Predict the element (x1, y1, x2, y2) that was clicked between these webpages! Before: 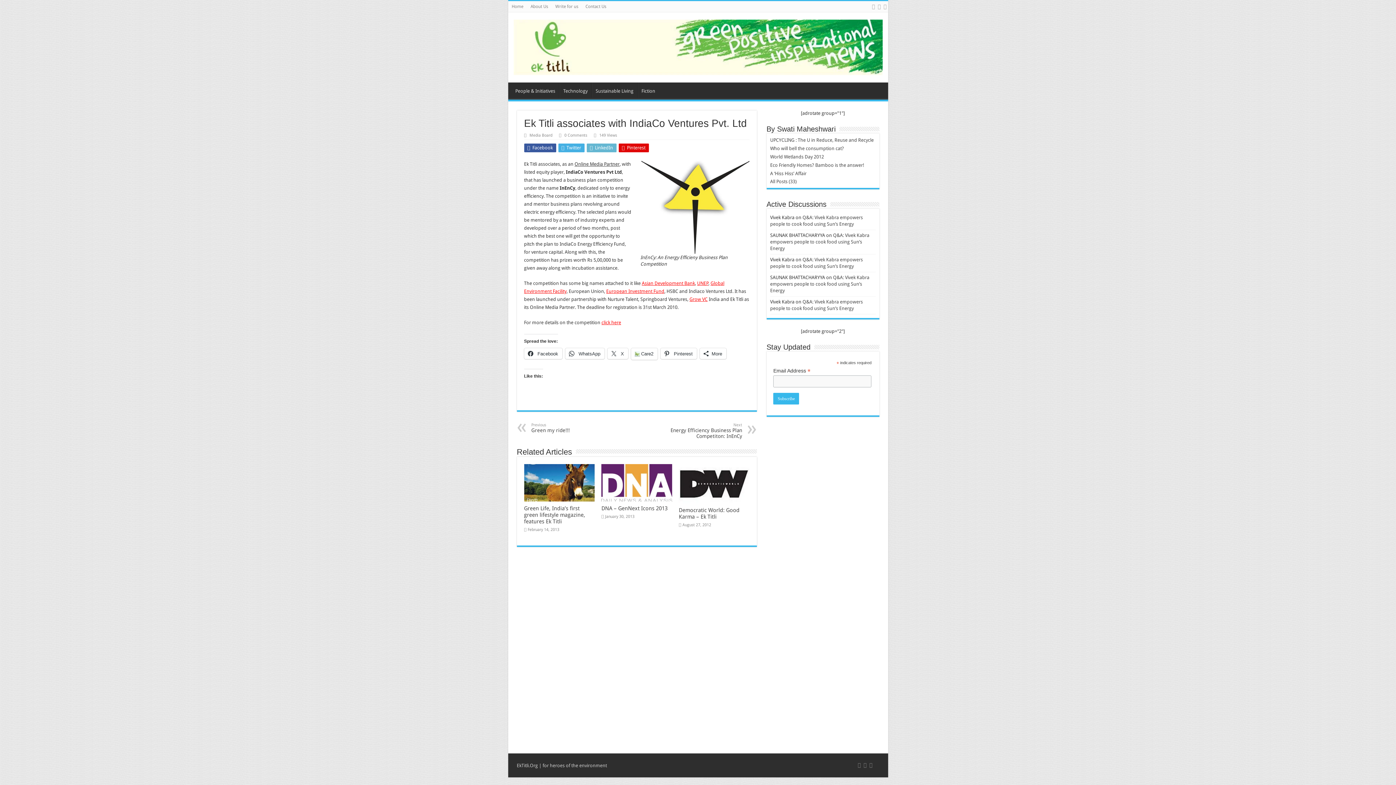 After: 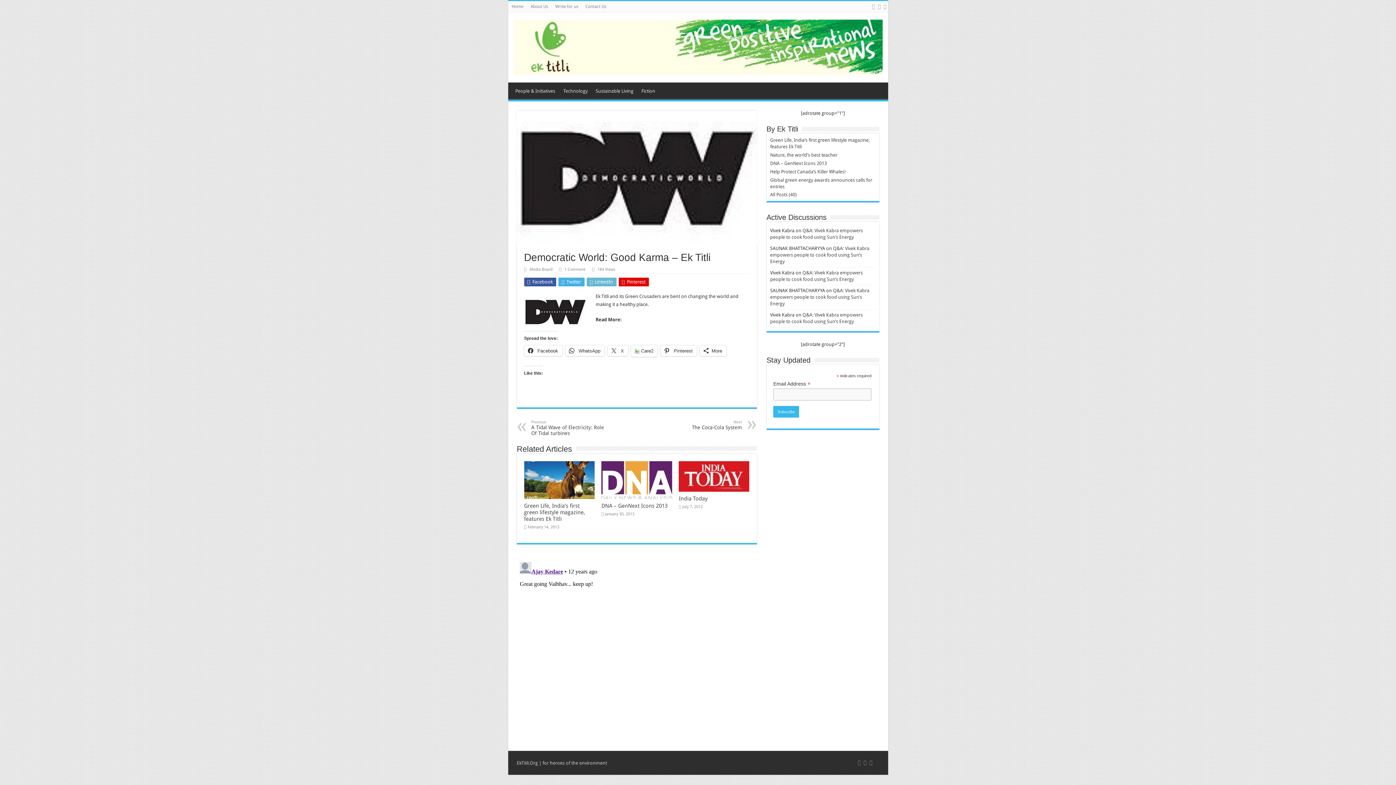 Action: label: Democratic World: Good Karma – Ek Titli bbox: (678, 507, 739, 520)